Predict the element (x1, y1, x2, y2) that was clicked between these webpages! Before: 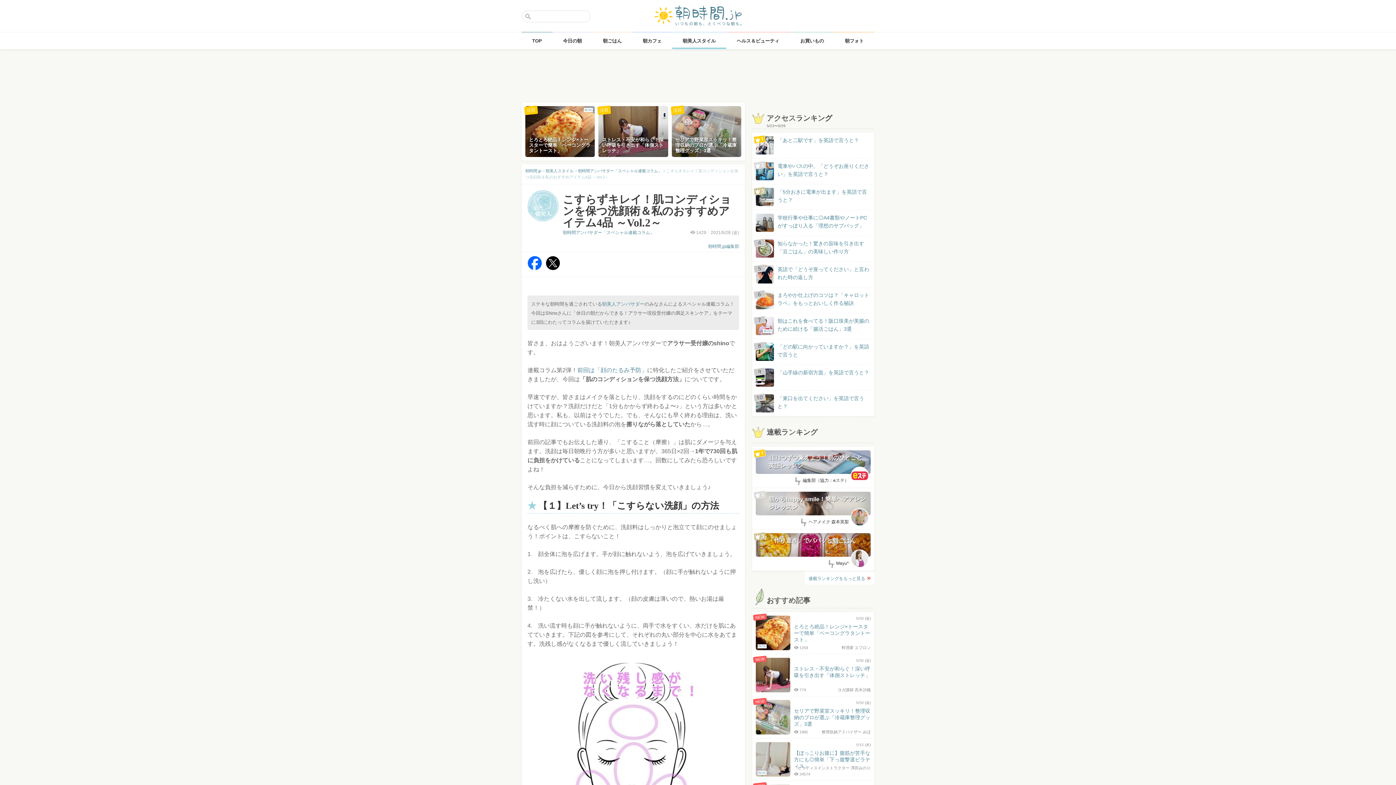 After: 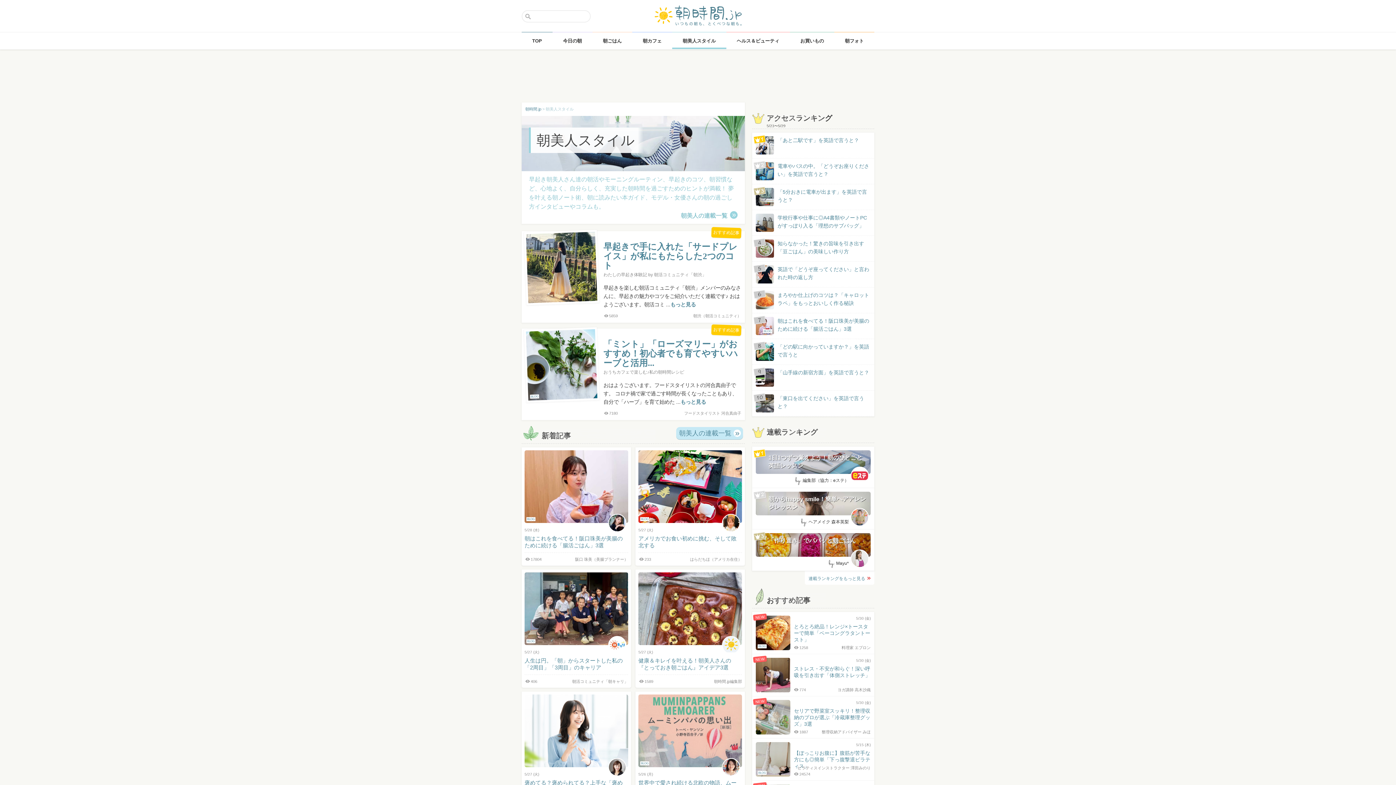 Action: bbox: (545, 168, 573, 173) label: 朝美人スタイル